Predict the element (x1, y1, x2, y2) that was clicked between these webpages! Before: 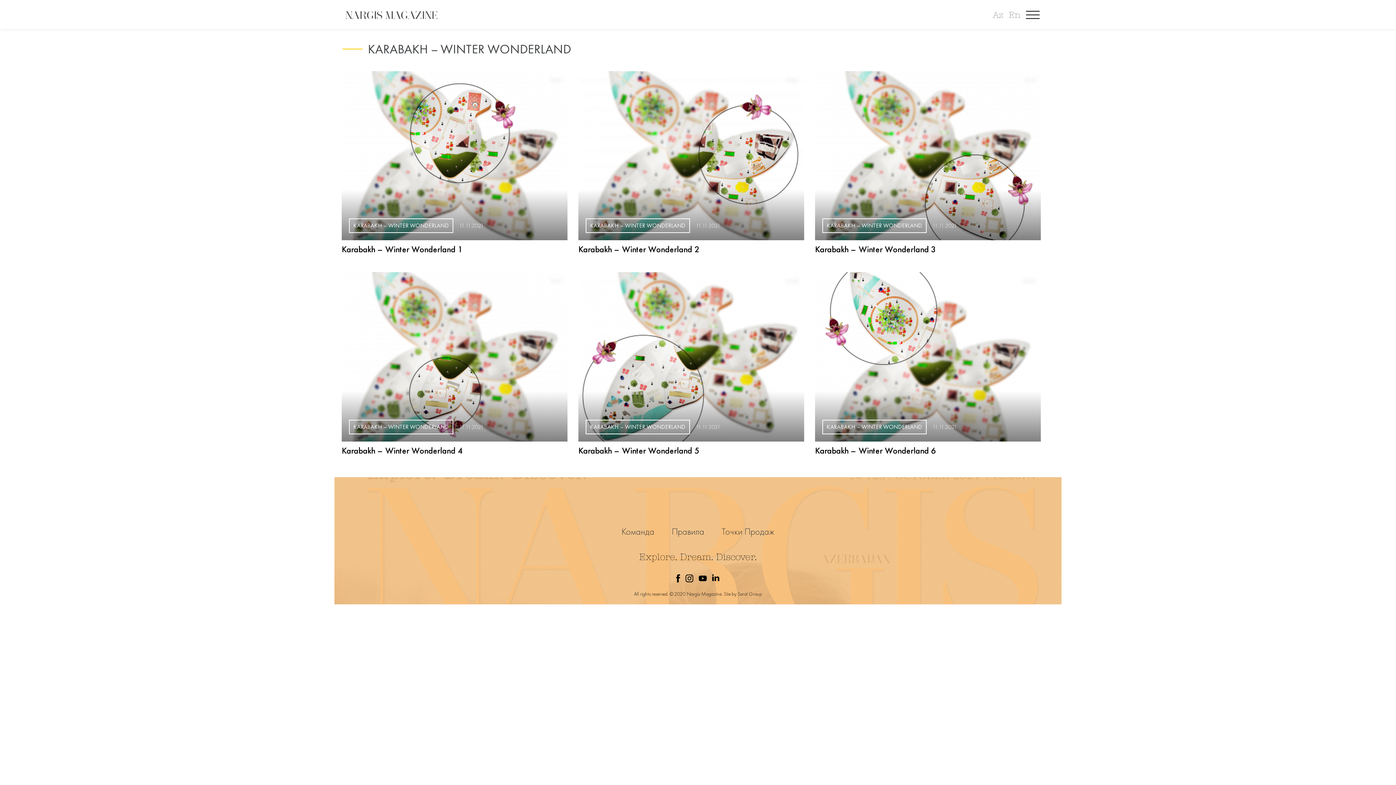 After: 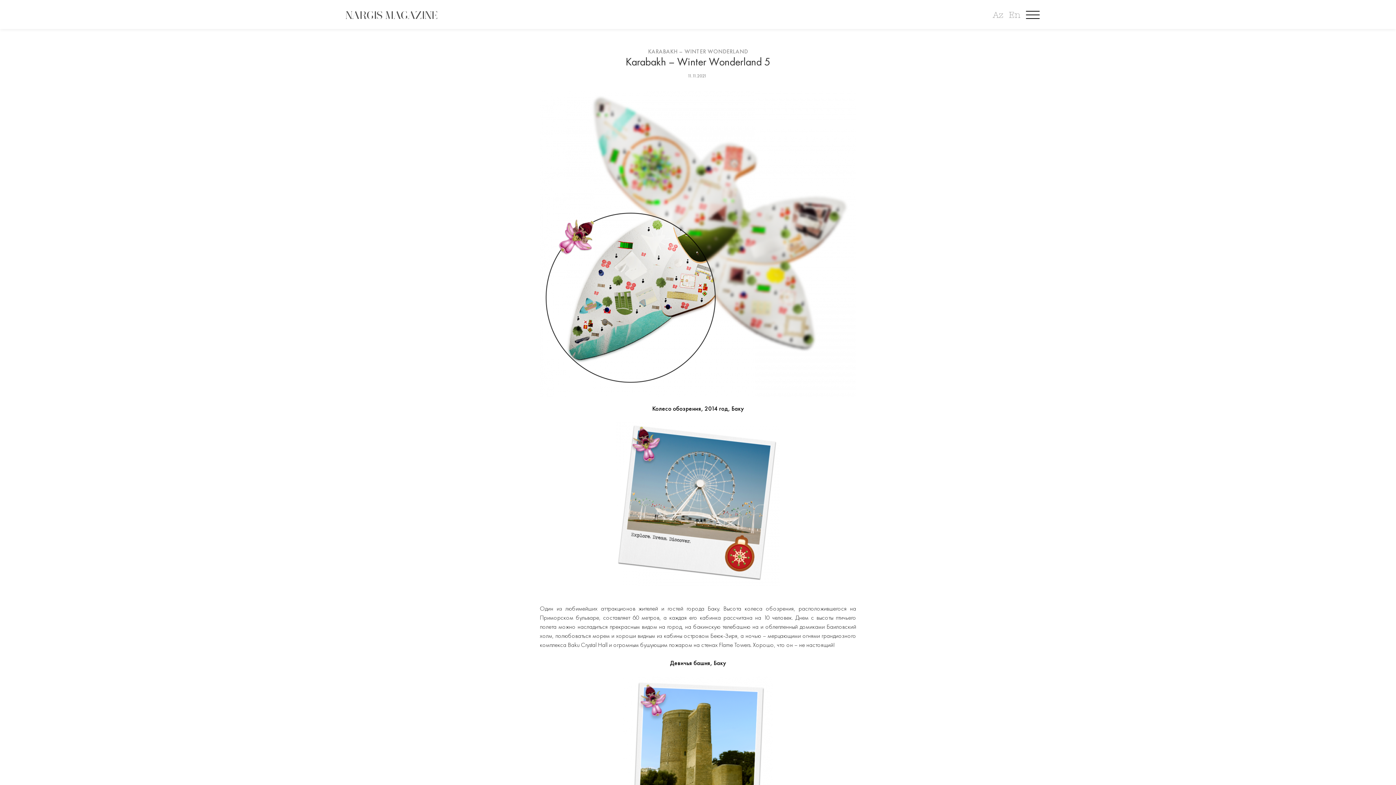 Action: bbox: (776, 277, 798, 285) label: 6158